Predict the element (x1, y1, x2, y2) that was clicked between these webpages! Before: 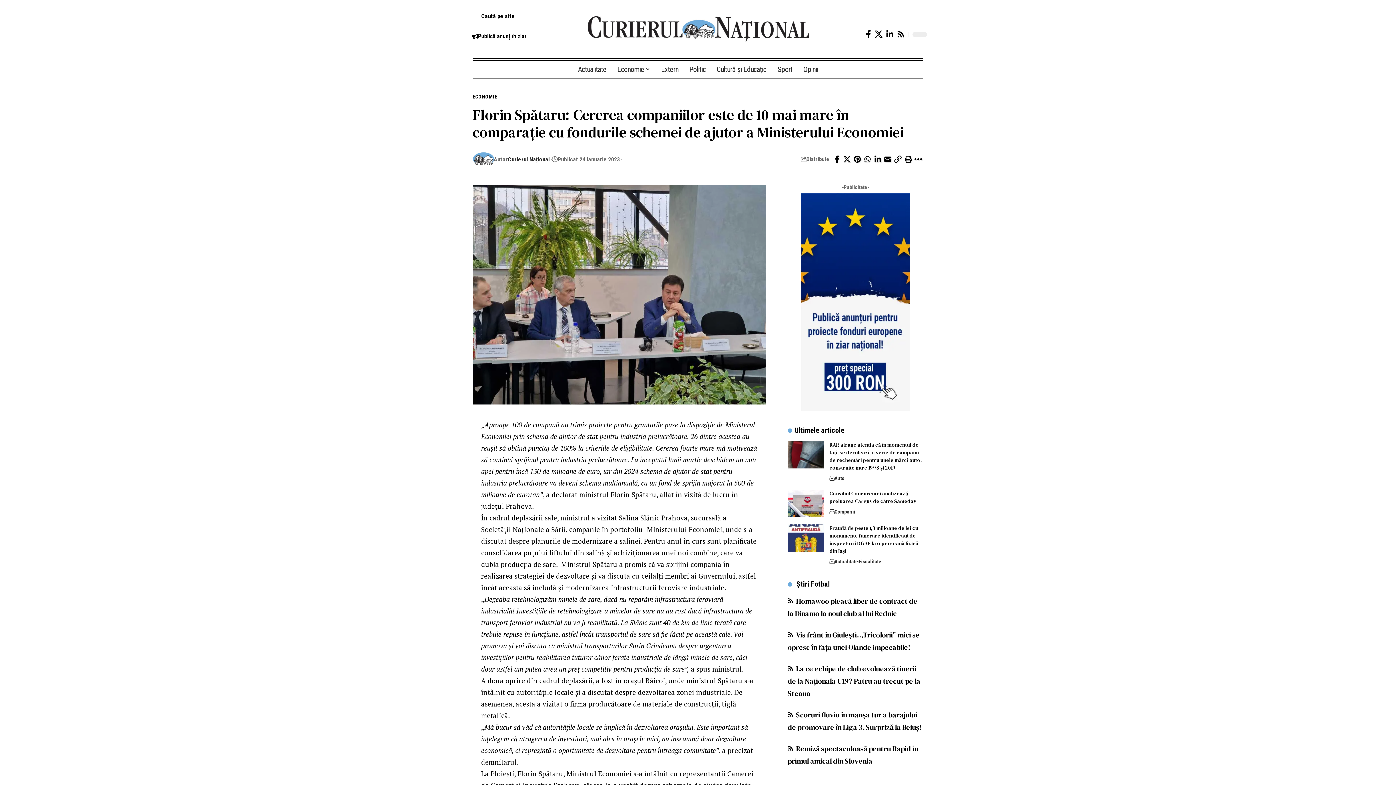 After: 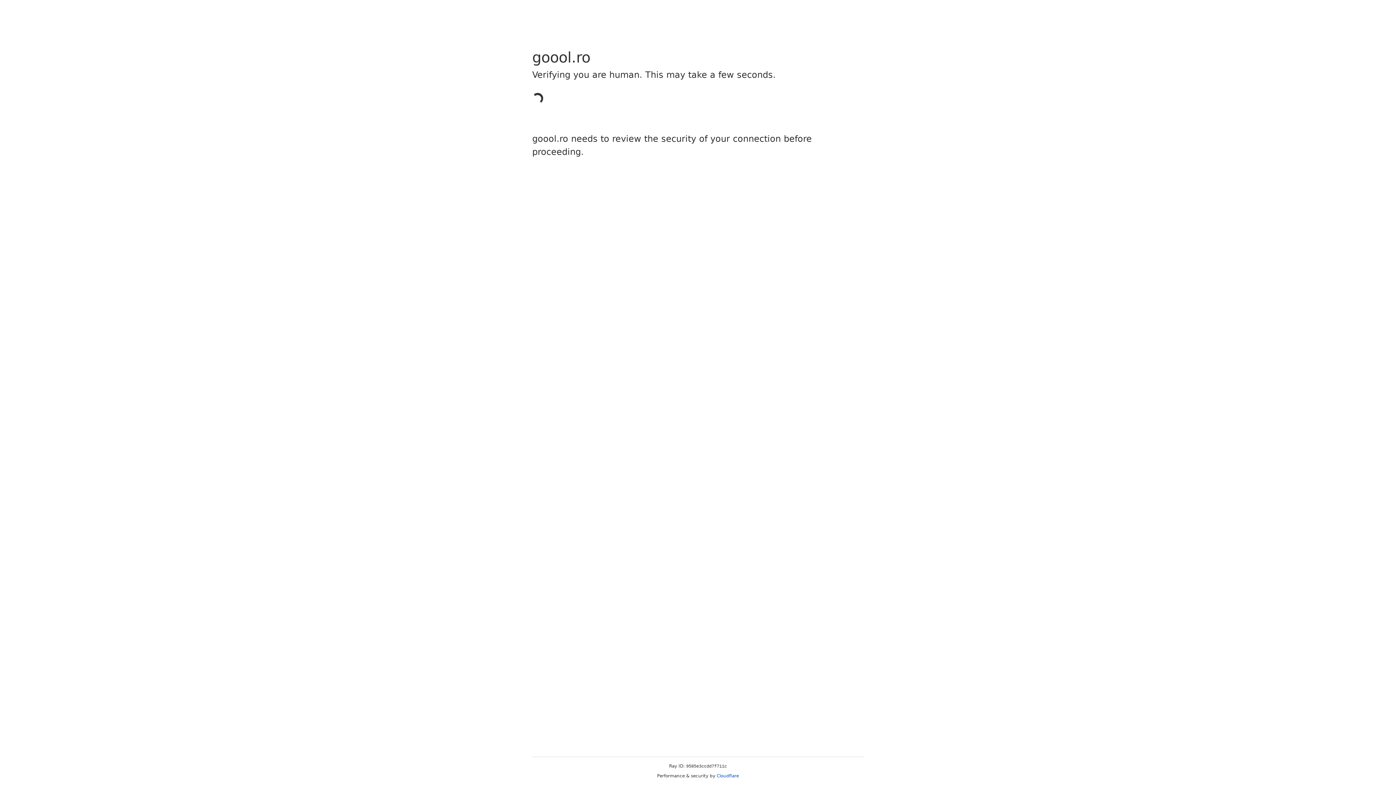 Action: bbox: (787, 742, 923, 767) label: Remiză spectaculoasă pentru Rapid în primul amical din Slovenia